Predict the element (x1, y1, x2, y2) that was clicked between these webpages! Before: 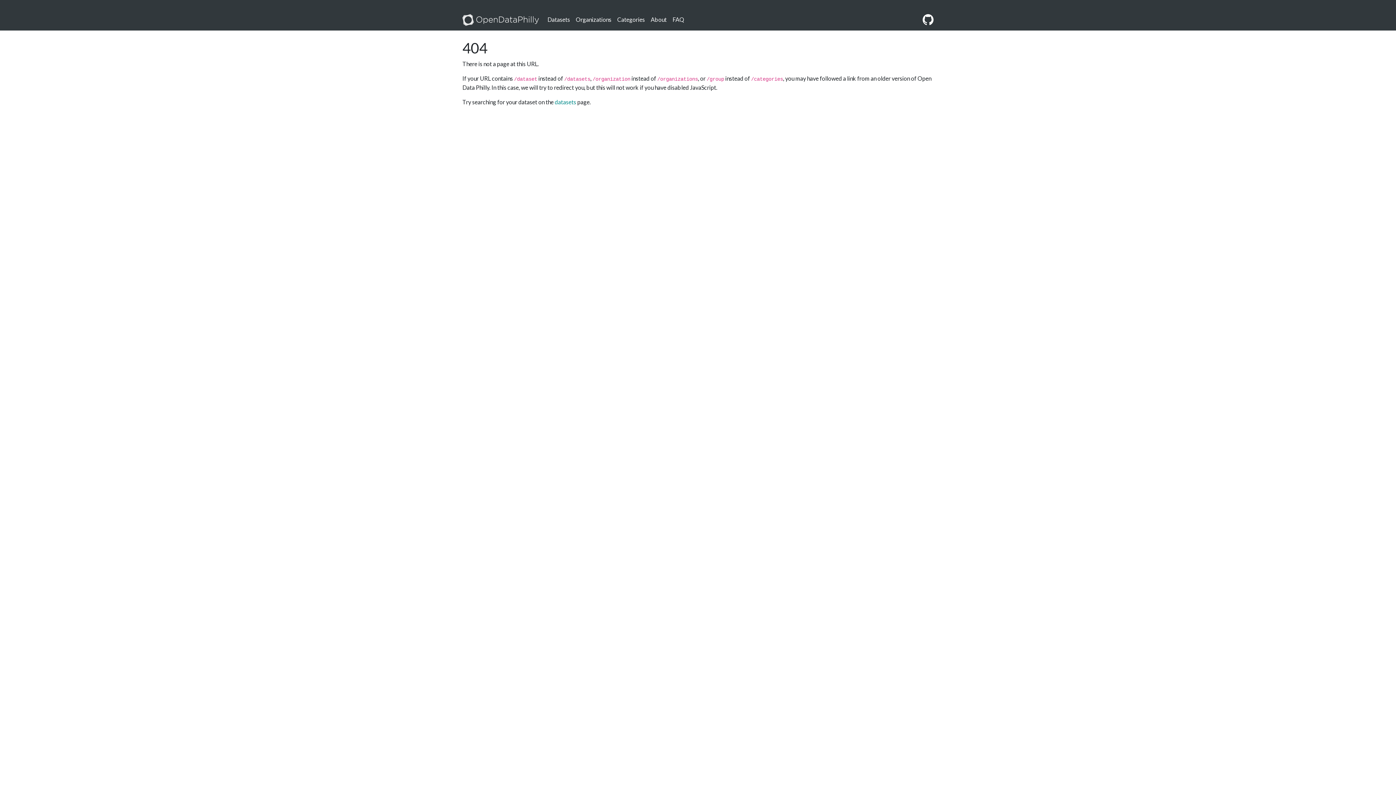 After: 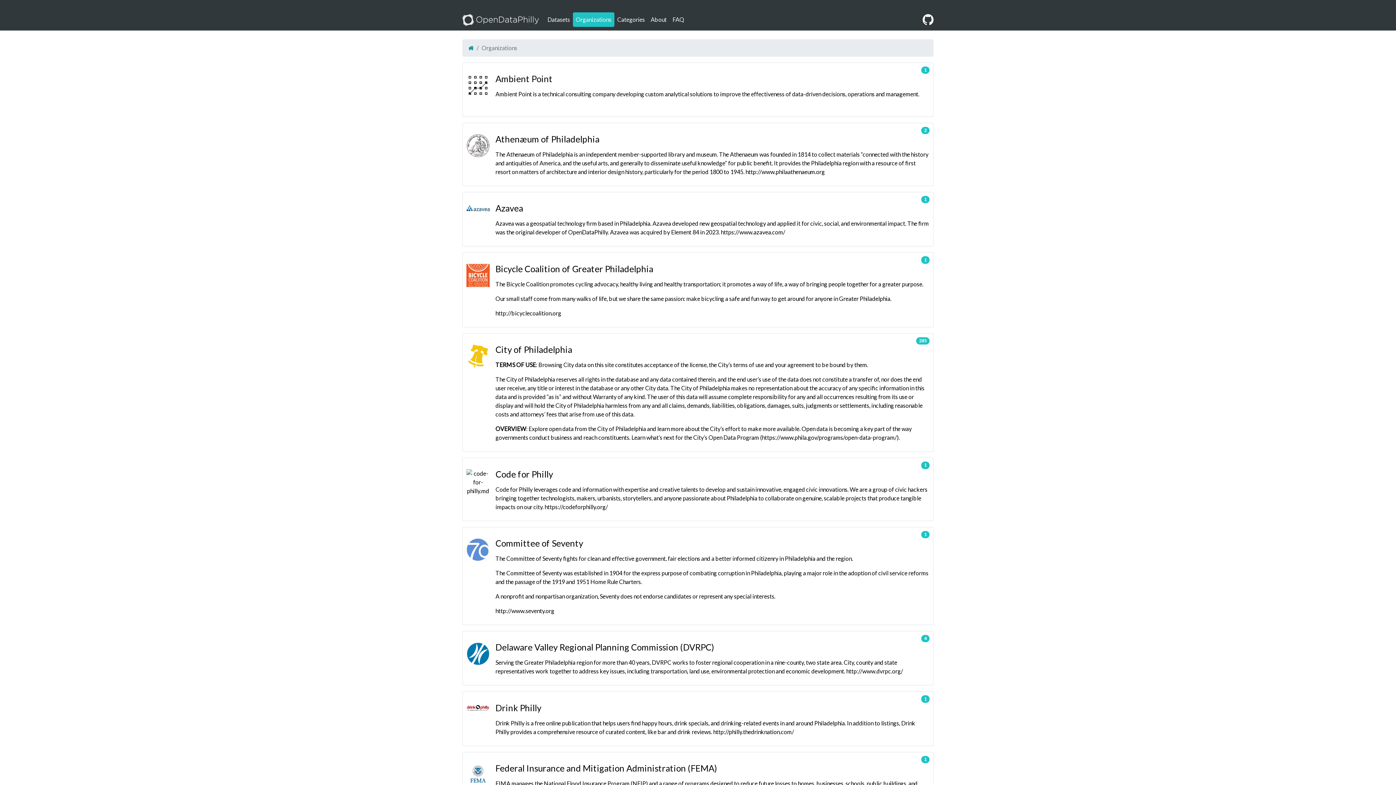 Action: bbox: (573, 12, 614, 26) label: Organizations